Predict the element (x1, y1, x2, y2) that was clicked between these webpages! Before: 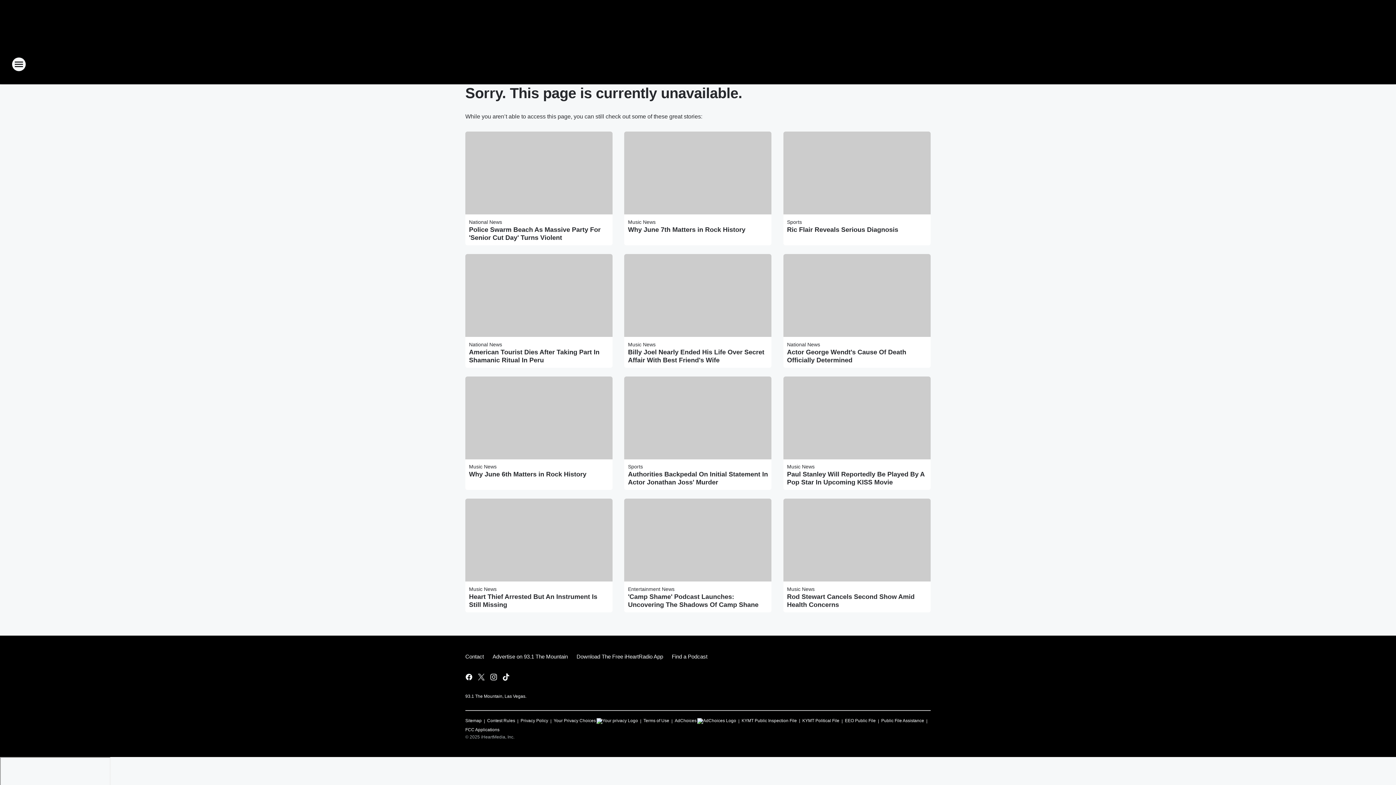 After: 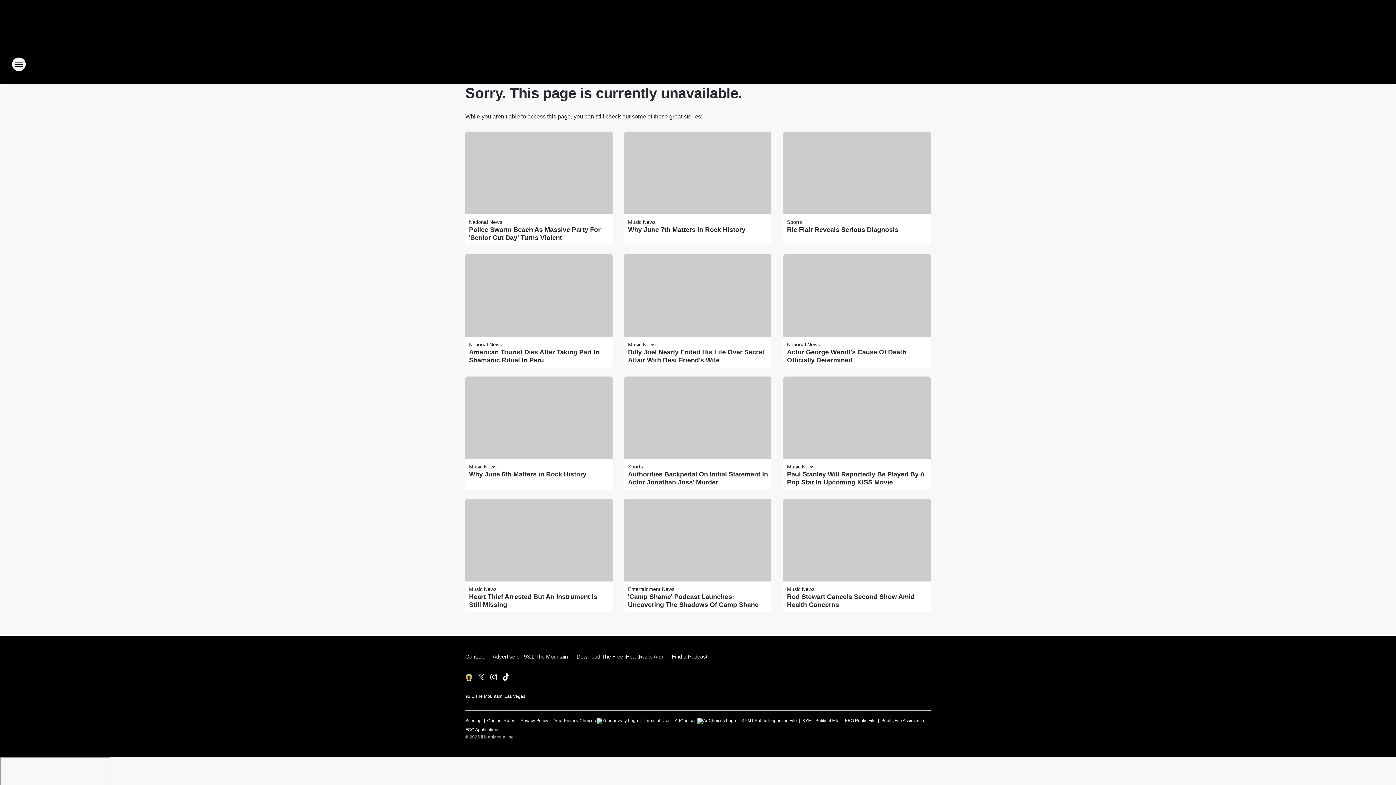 Action: label: Visit us on facebook bbox: (464, 673, 473, 681)